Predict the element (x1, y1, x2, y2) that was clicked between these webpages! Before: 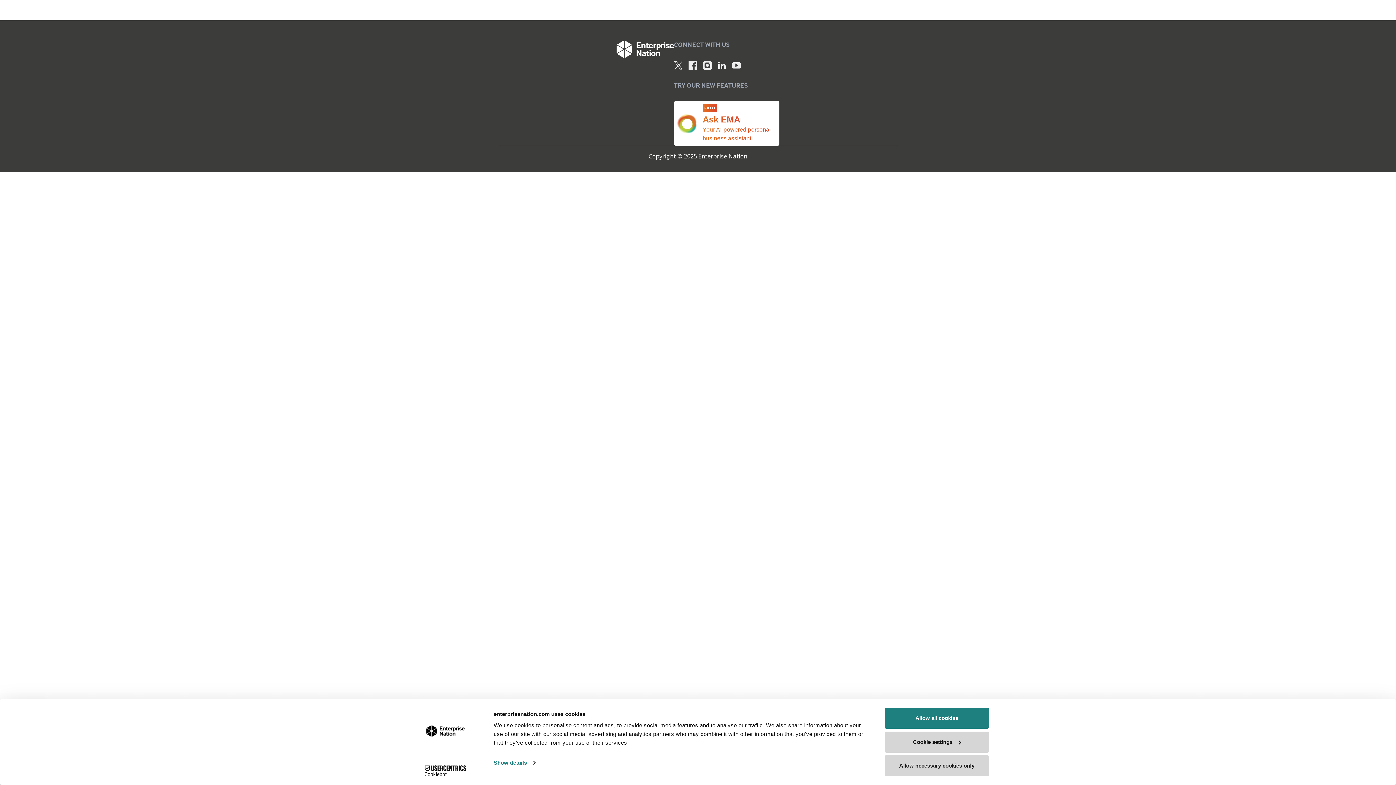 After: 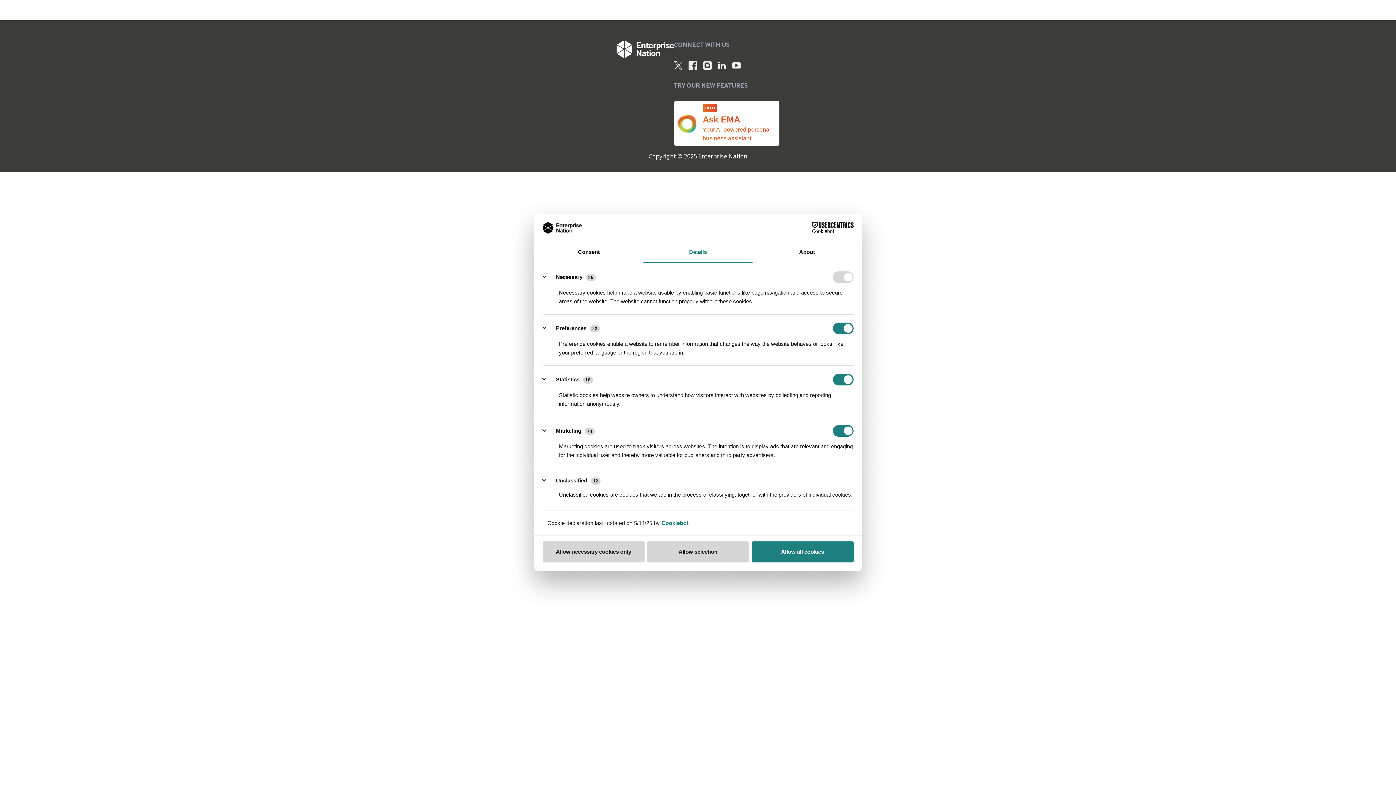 Action: bbox: (493, 757, 535, 768) label: Show details